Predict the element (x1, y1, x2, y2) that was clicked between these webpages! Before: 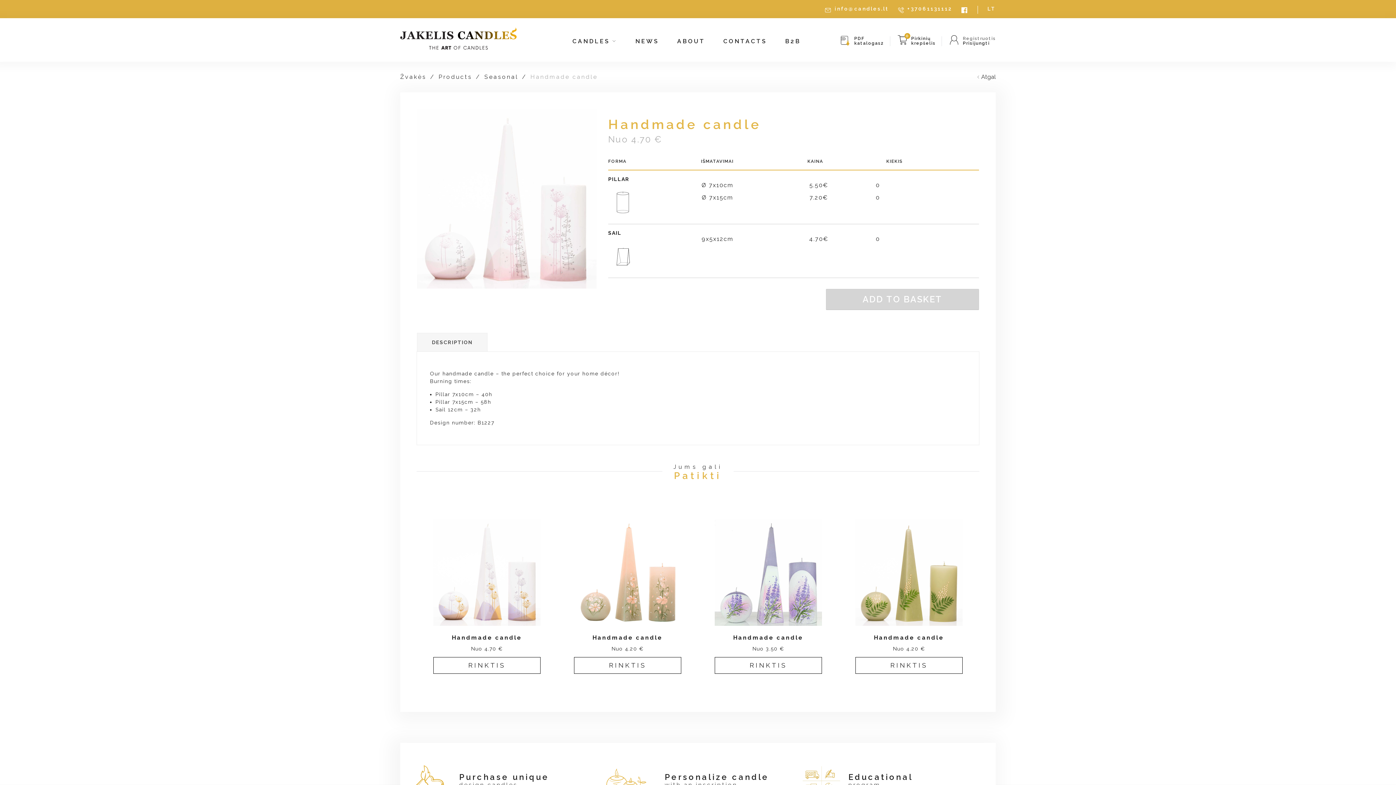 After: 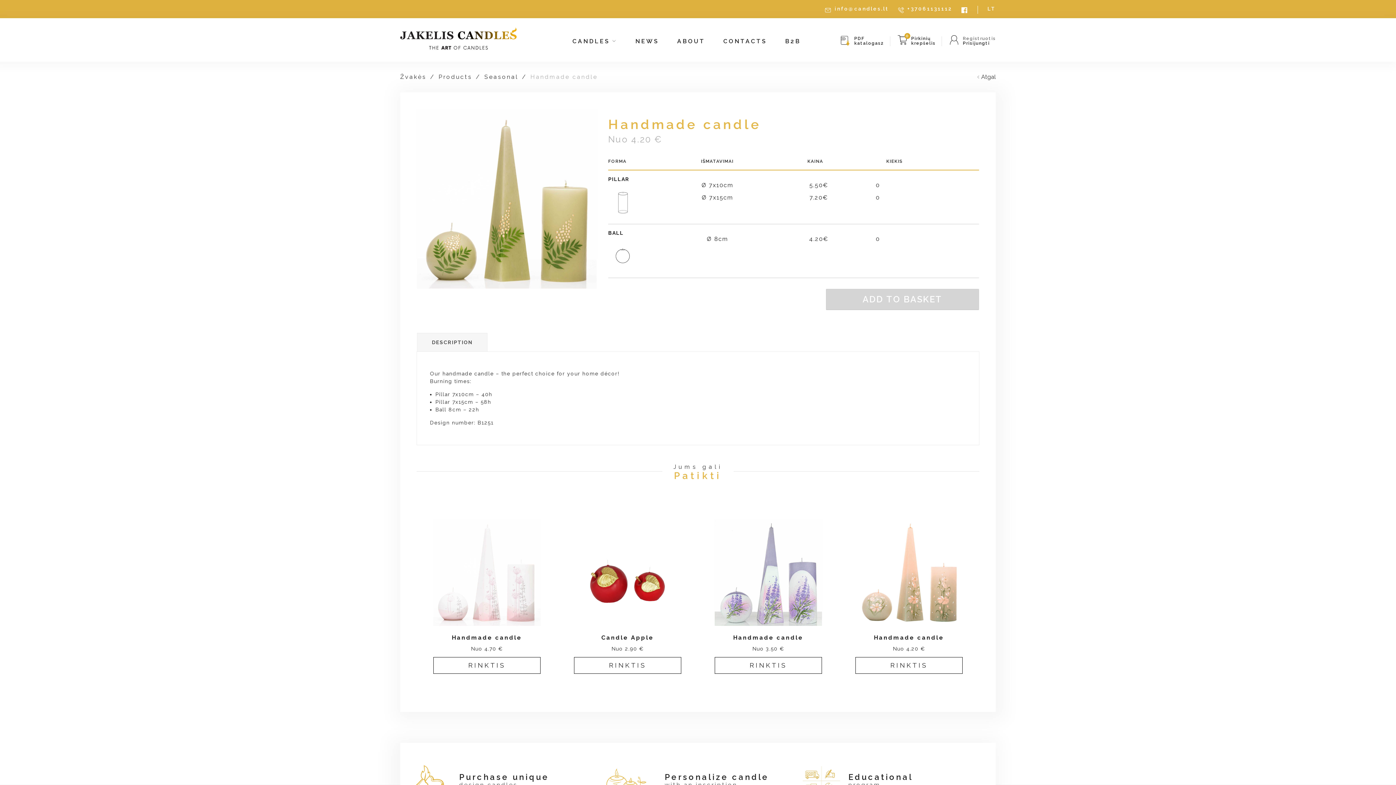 Action: bbox: (849, 498, 968, 652) label: Handmade candle
Nuo 4.20 €